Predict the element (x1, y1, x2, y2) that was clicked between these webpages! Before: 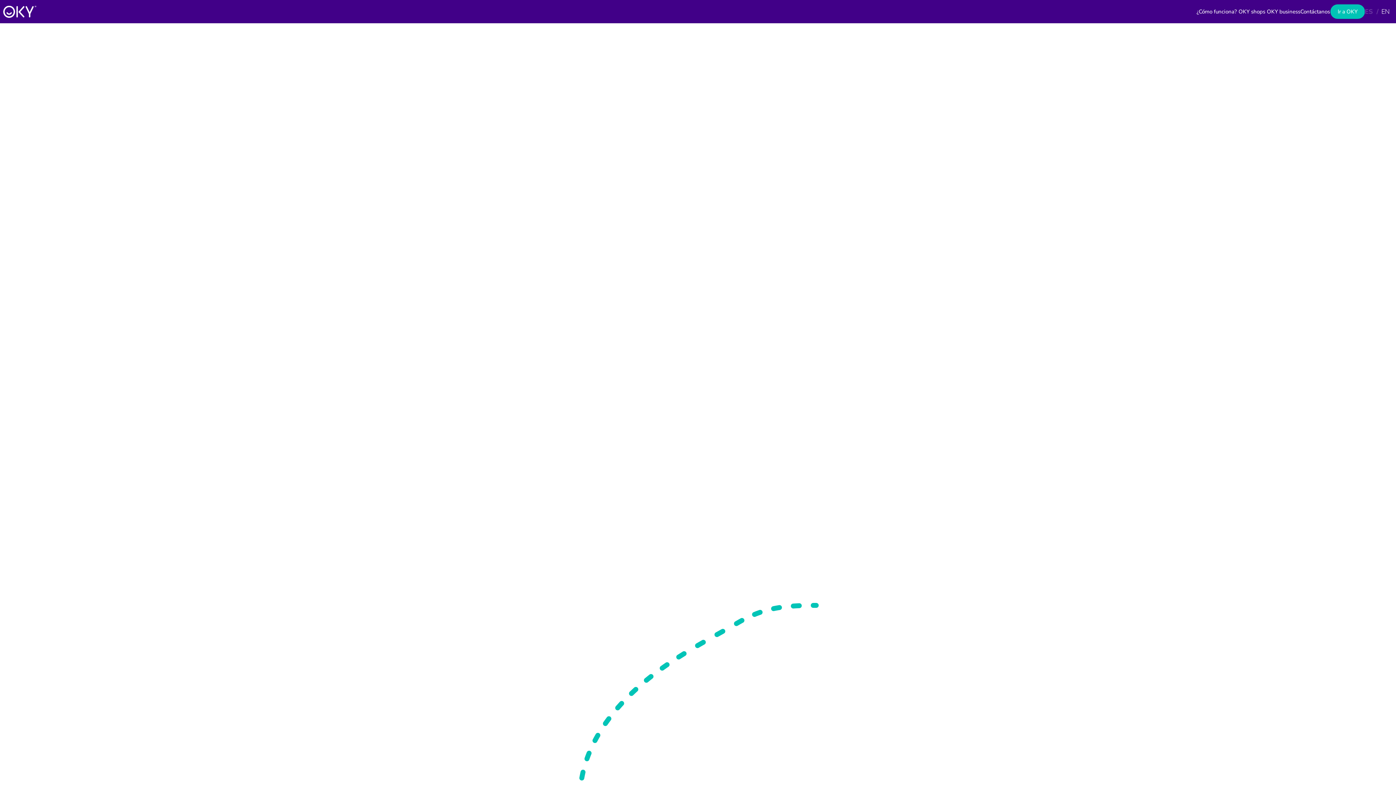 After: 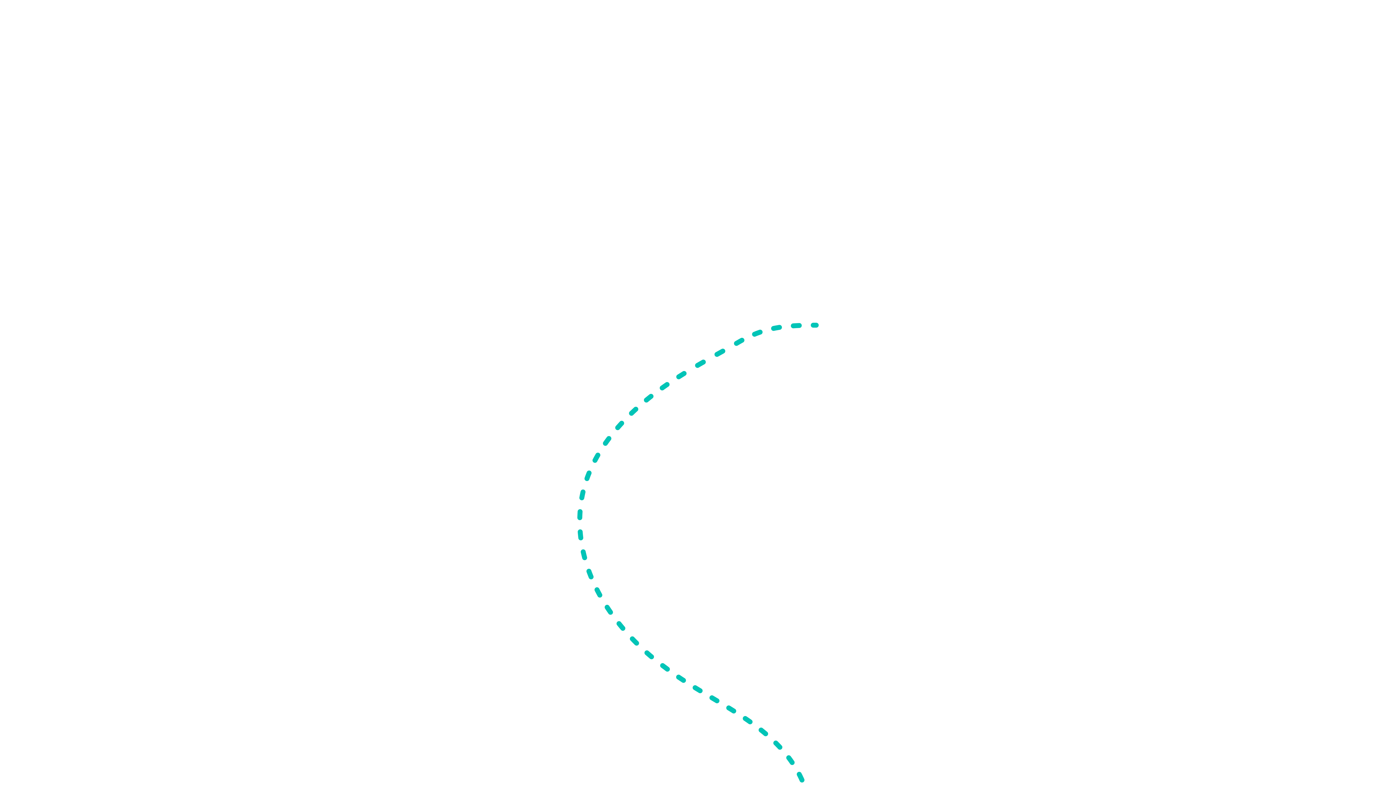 Action: label: ¿Cómo funciona? bbox: (1196, 4, 1237, 18)